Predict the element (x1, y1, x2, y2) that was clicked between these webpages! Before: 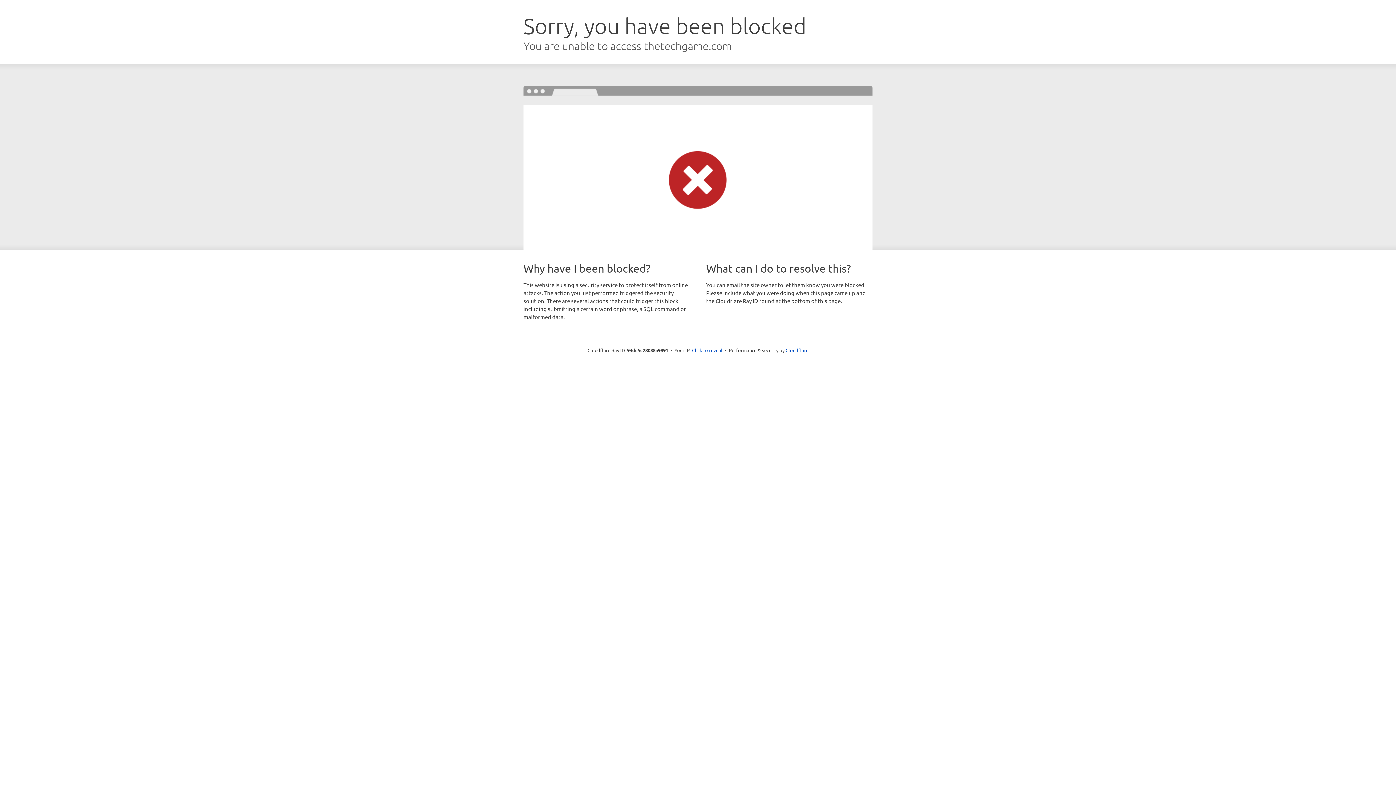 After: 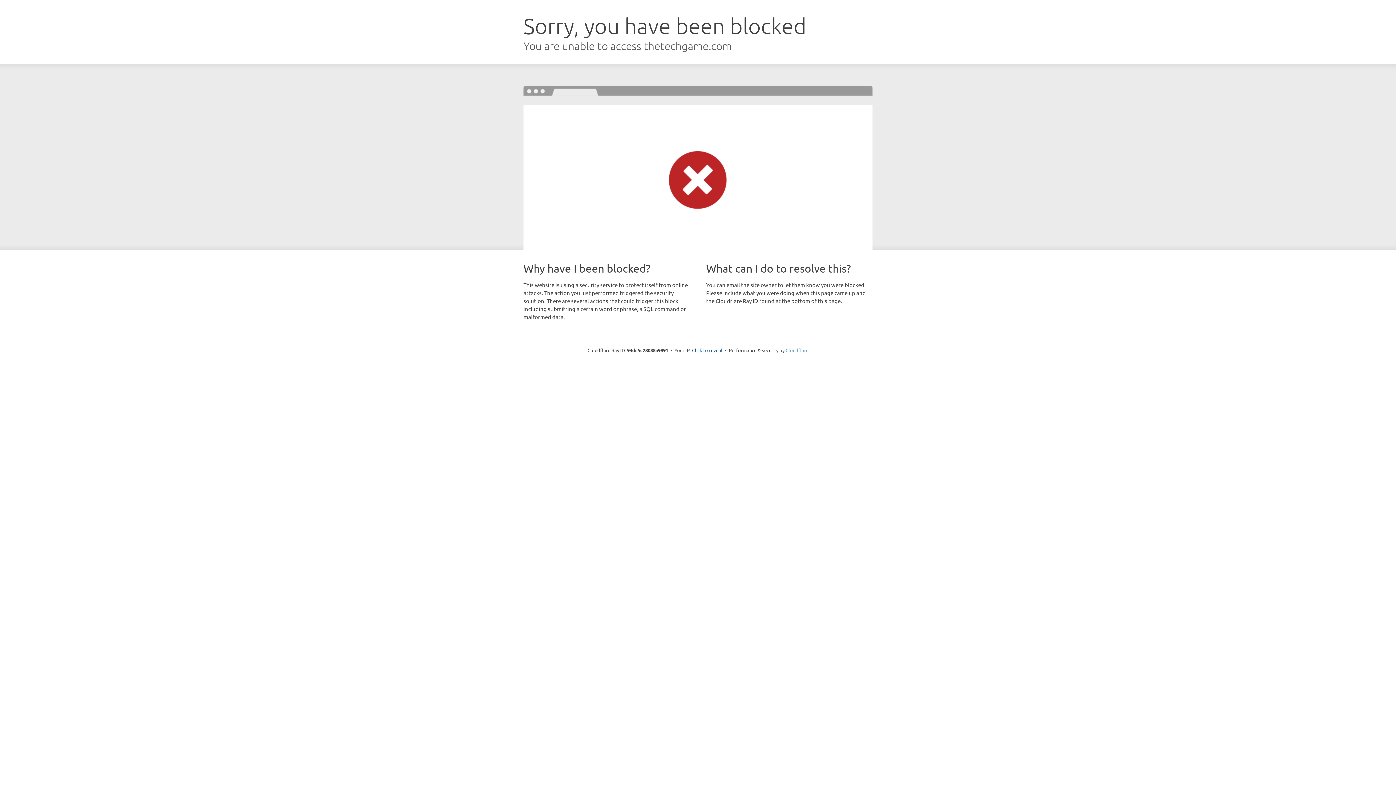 Action: label: Cloudflare bbox: (785, 347, 808, 353)